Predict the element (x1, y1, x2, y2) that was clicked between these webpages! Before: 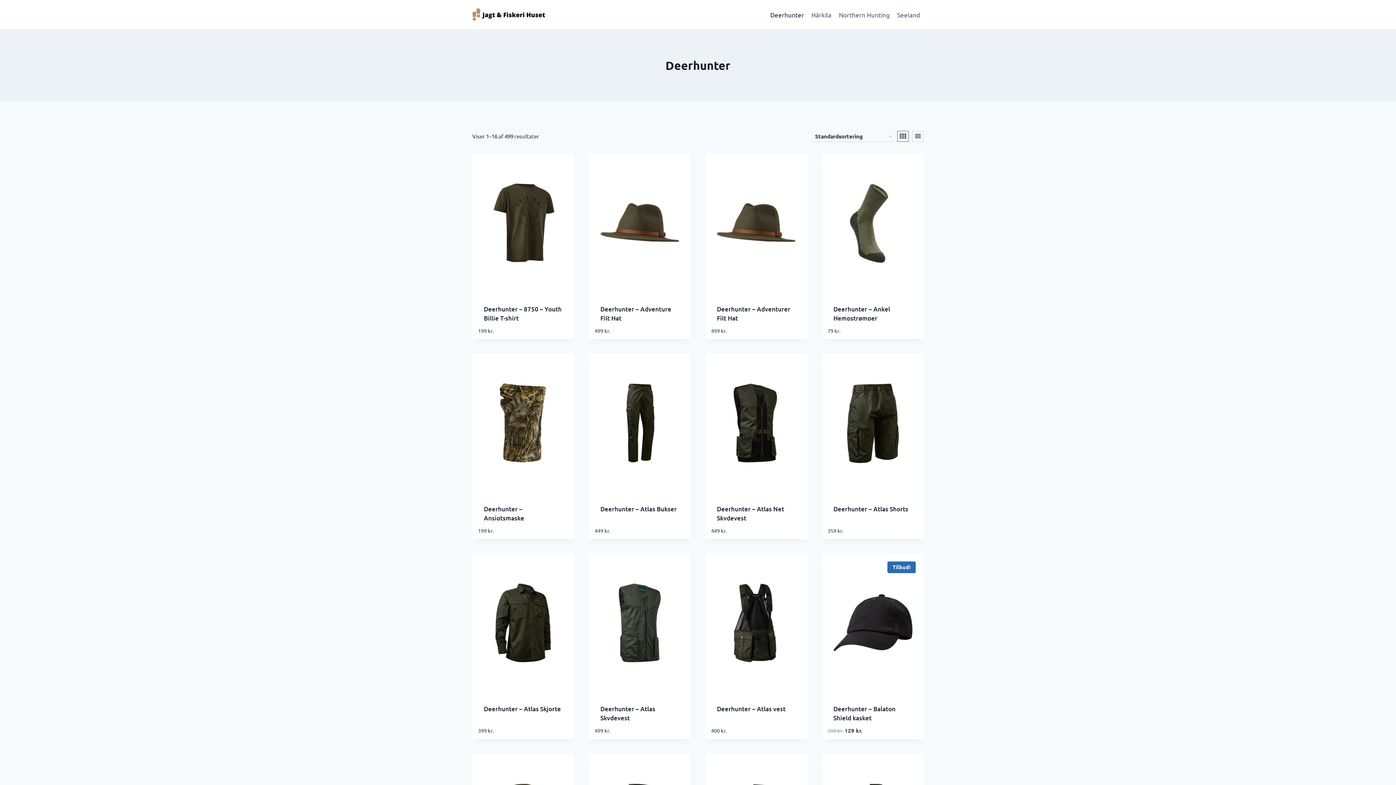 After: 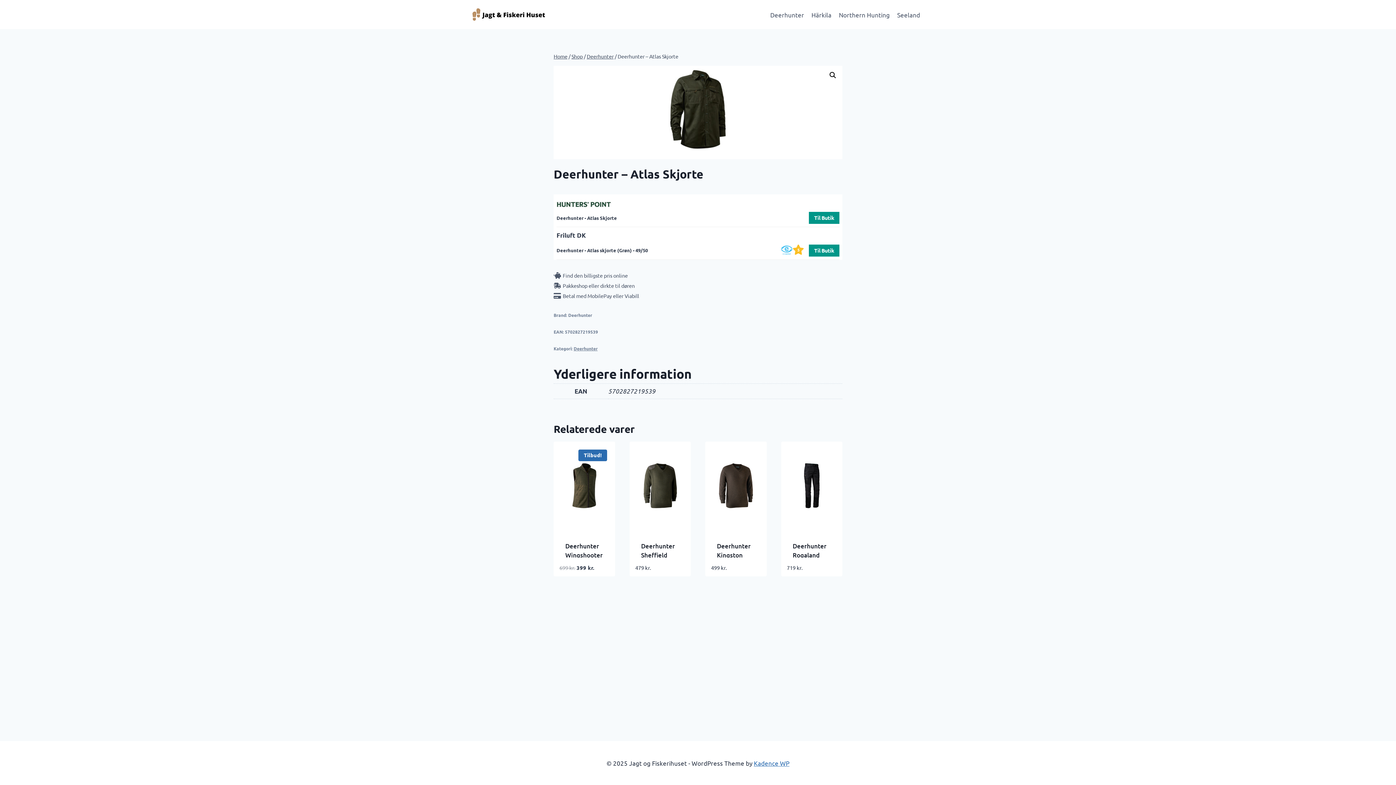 Action: bbox: (478, 559, 568, 687)